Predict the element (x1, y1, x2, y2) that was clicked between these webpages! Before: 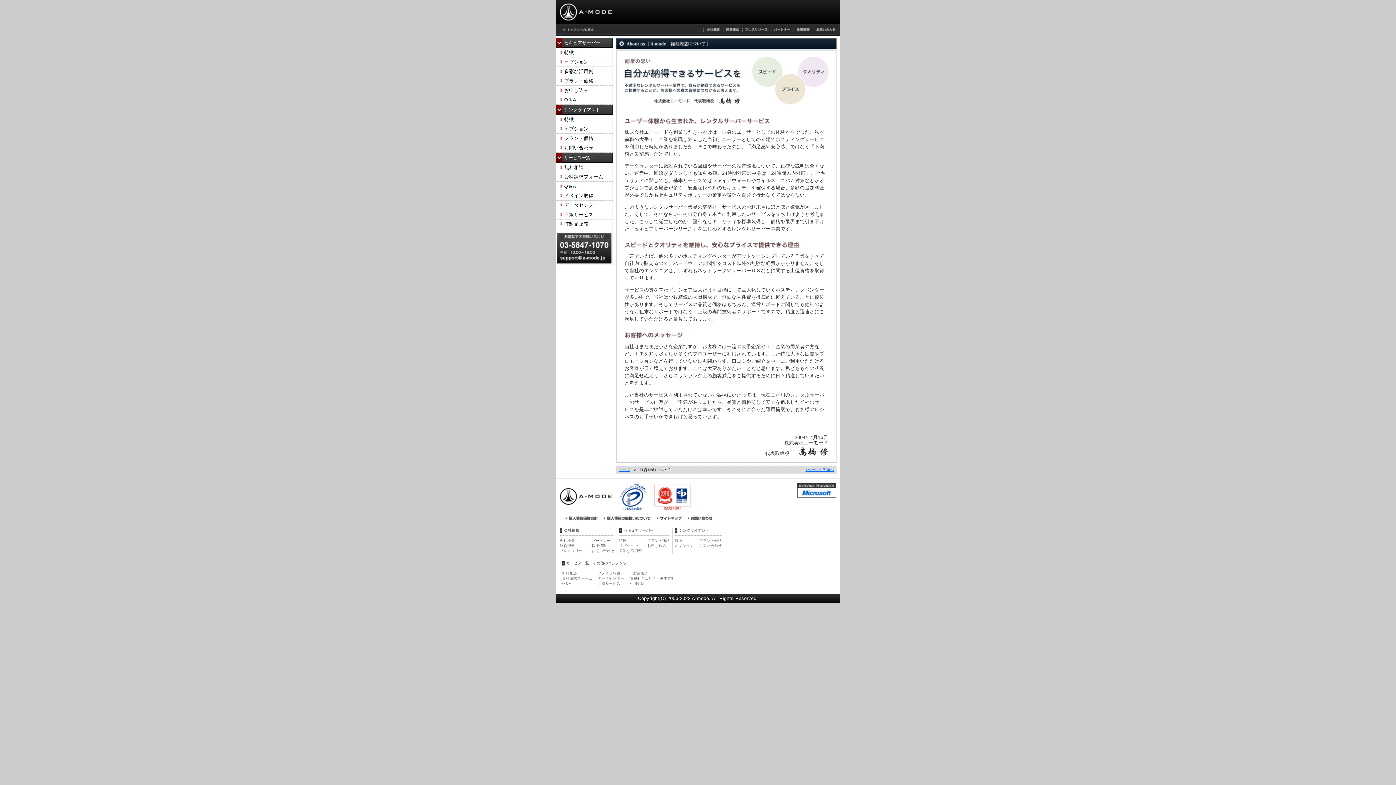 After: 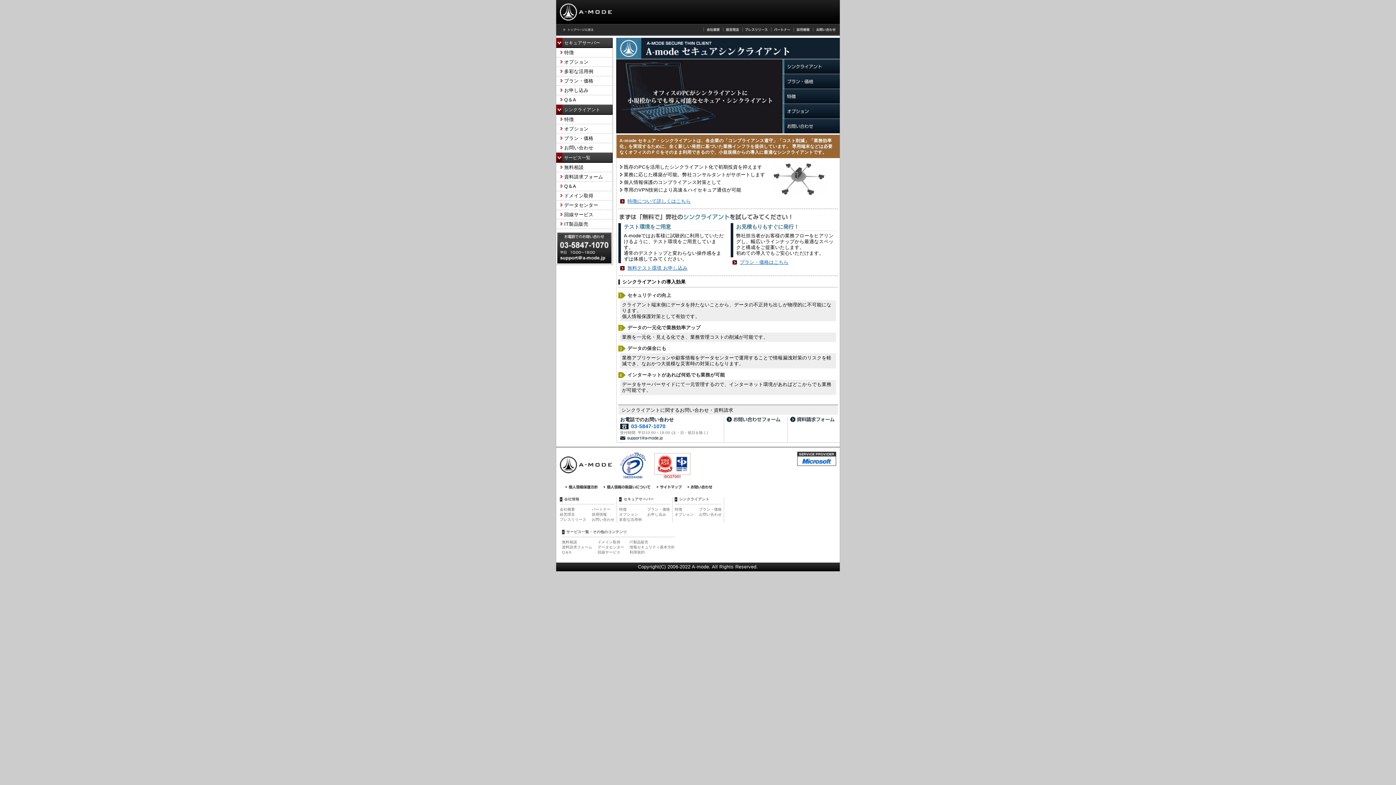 Action: label: シンクライアント bbox: (564, 107, 600, 112)